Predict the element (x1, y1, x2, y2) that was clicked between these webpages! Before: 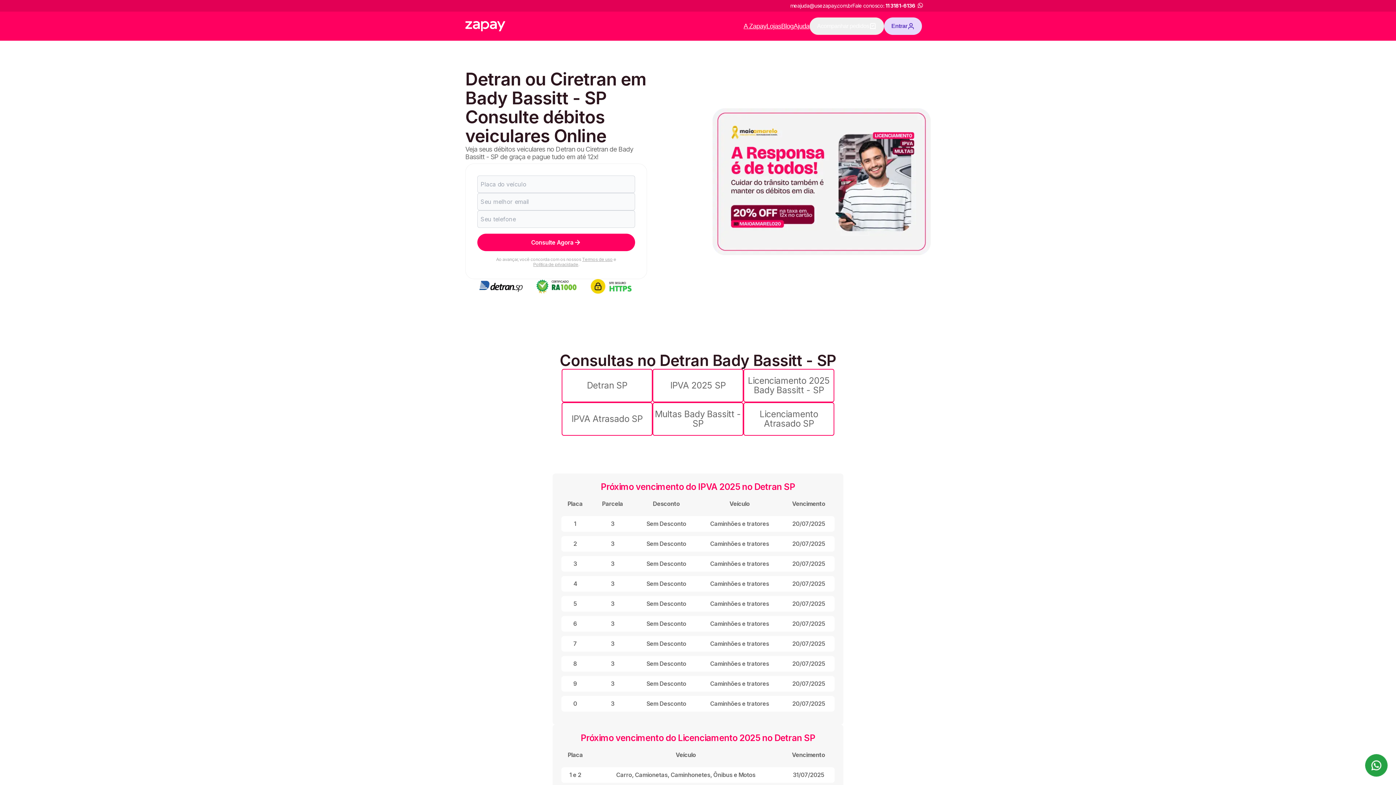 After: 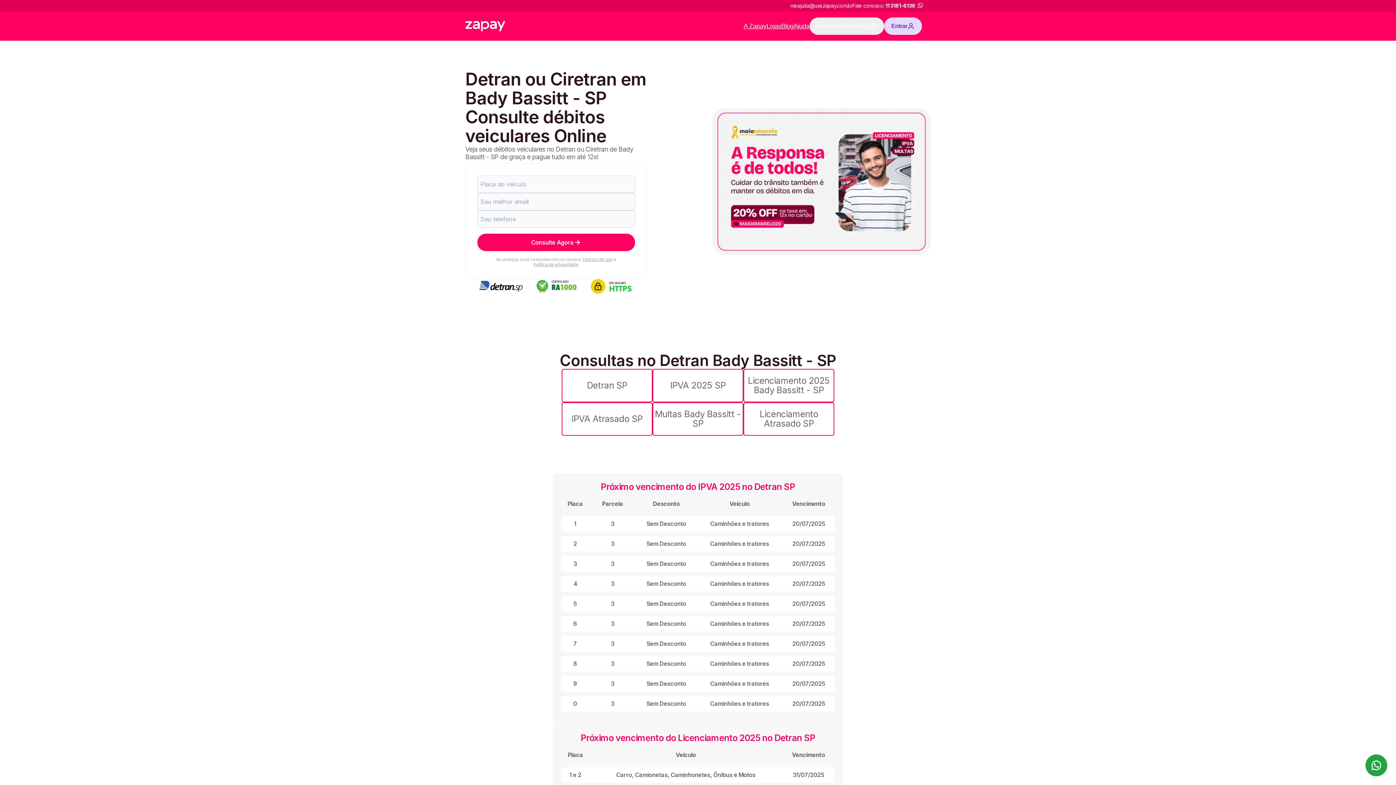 Action: label: Política de privacidade bbox: (533, 261, 578, 267)